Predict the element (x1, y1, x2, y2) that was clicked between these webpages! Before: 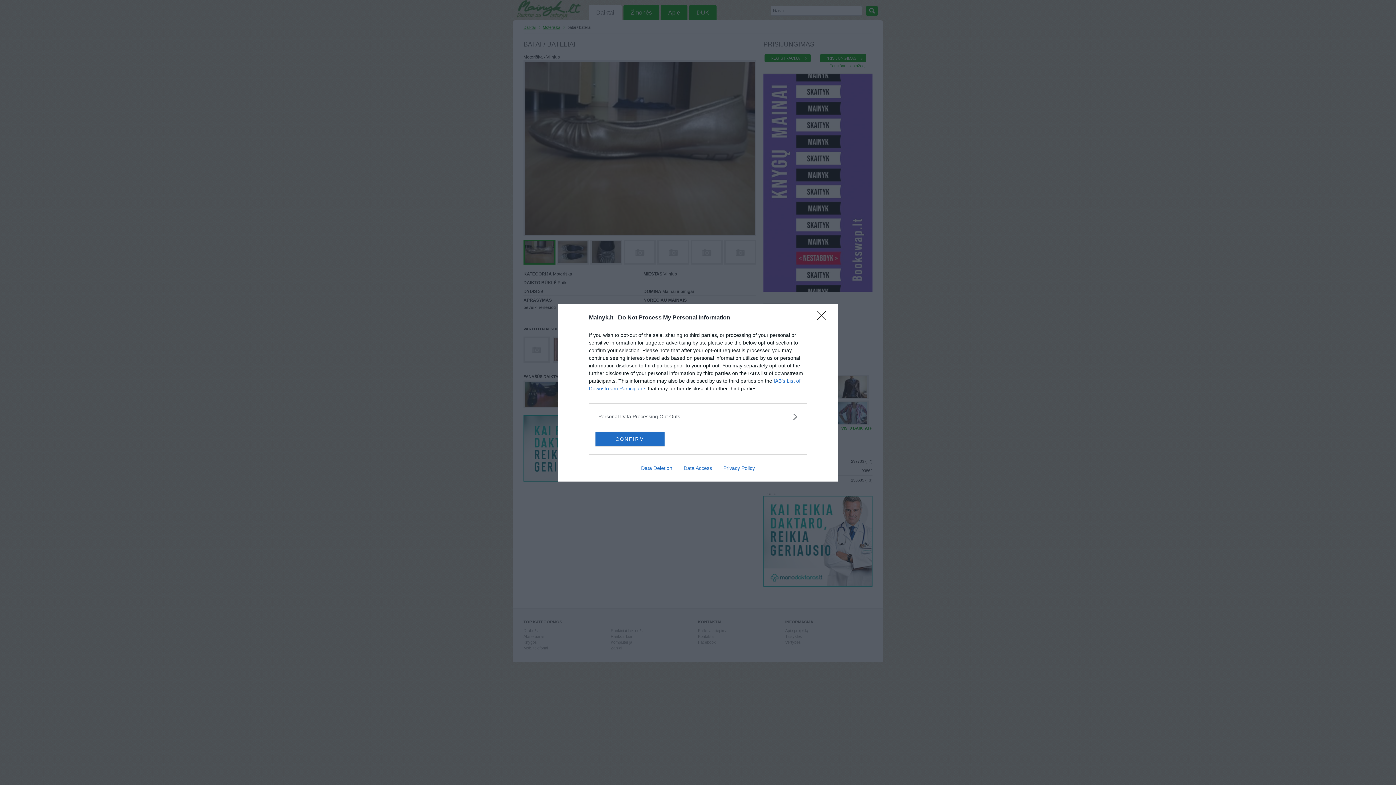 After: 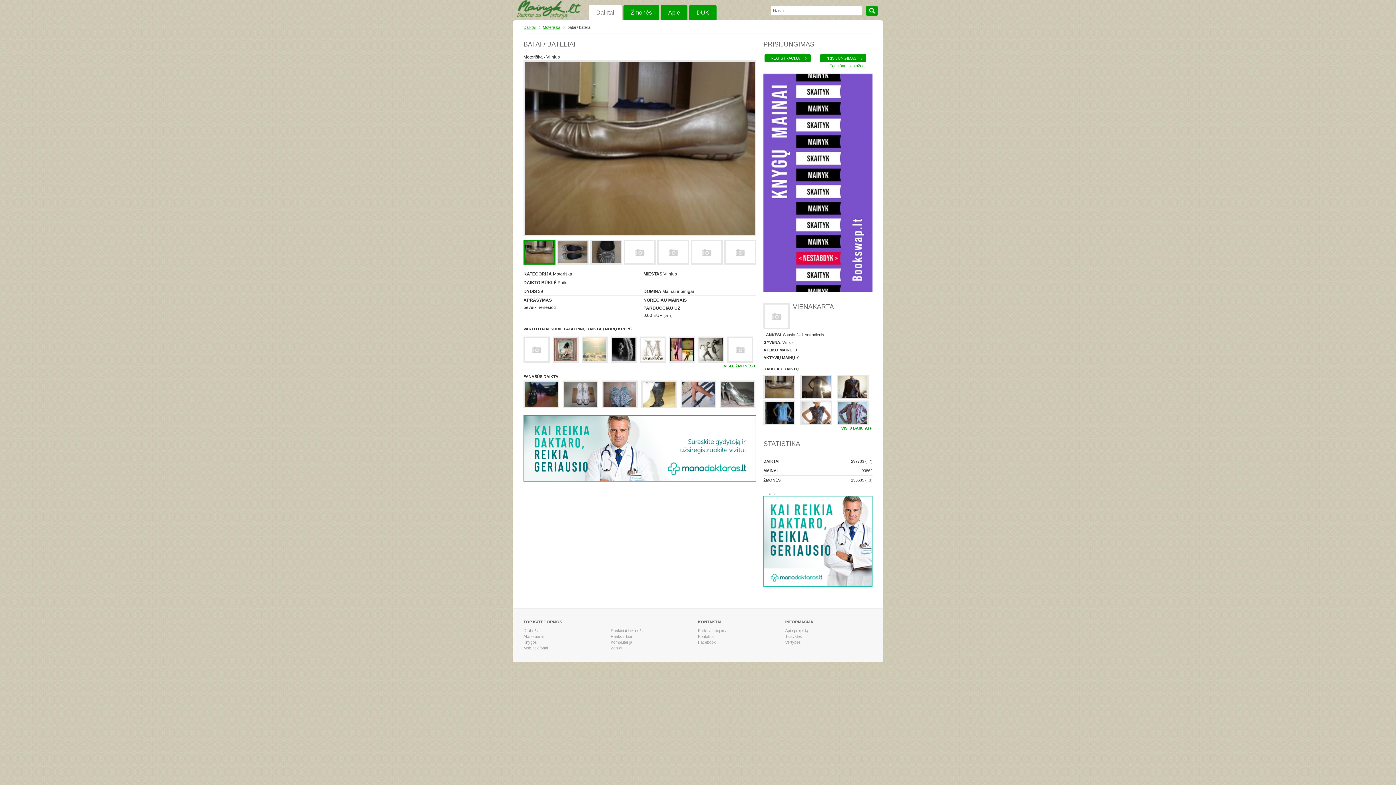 Action: label: Close bbox: (817, 311, 830, 324)